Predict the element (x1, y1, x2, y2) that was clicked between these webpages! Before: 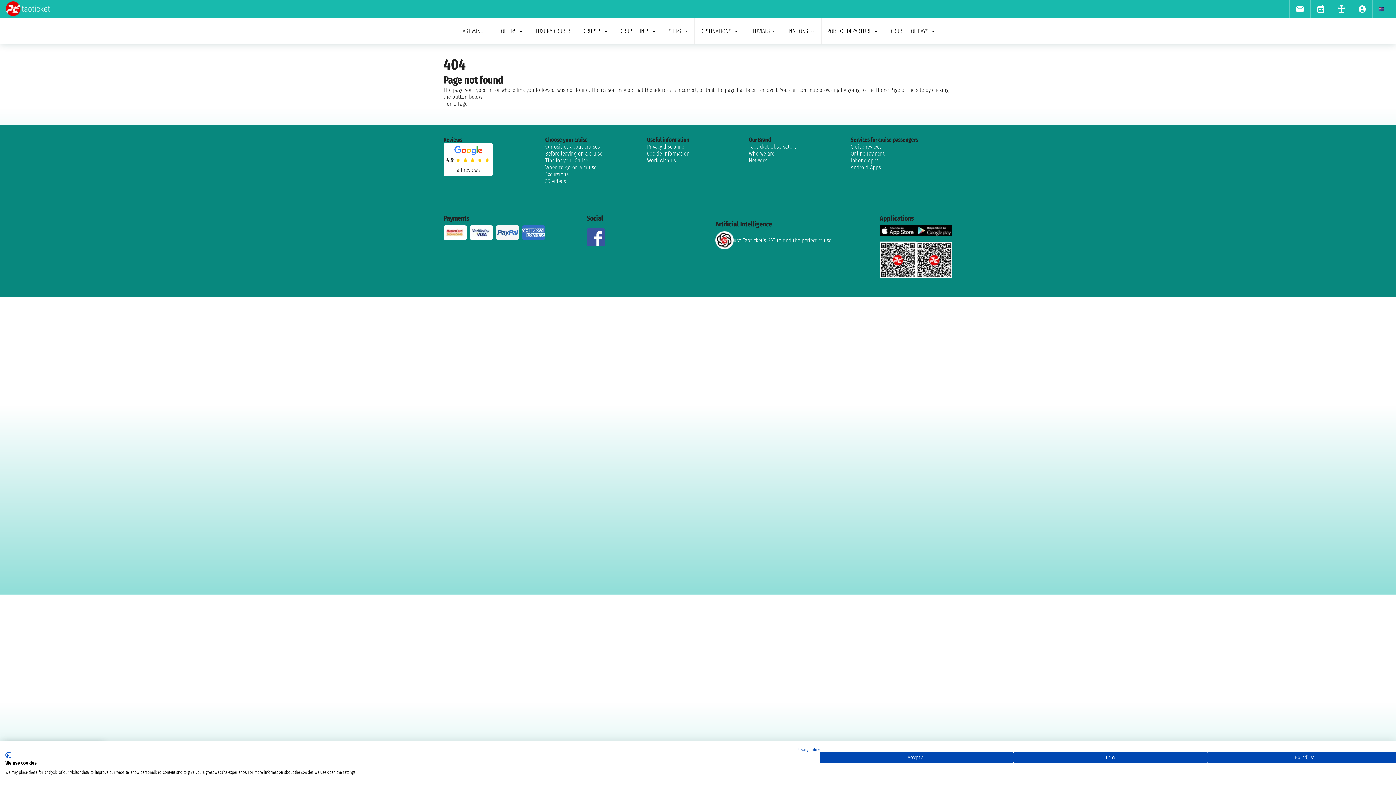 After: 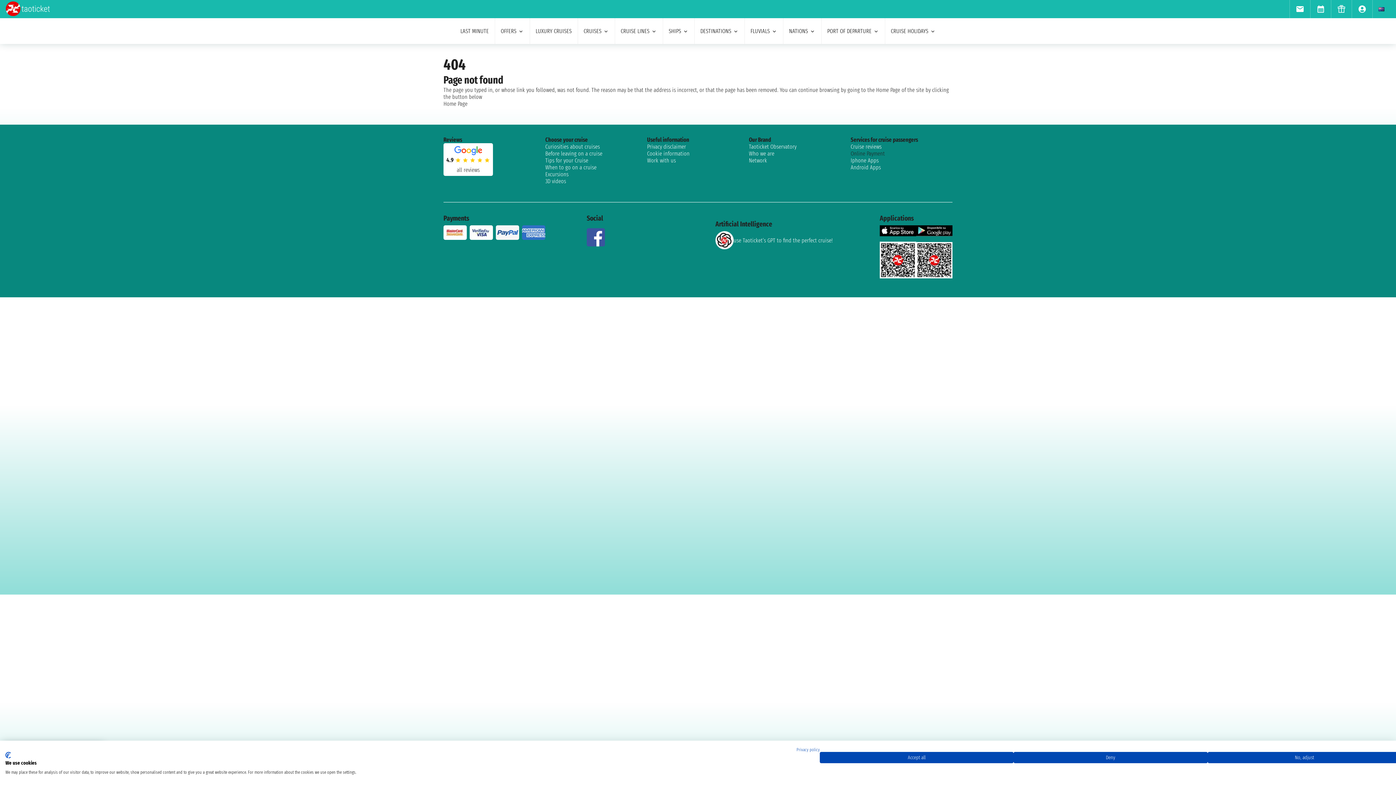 Action: bbox: (850, 150, 952, 157) label: Online Payment